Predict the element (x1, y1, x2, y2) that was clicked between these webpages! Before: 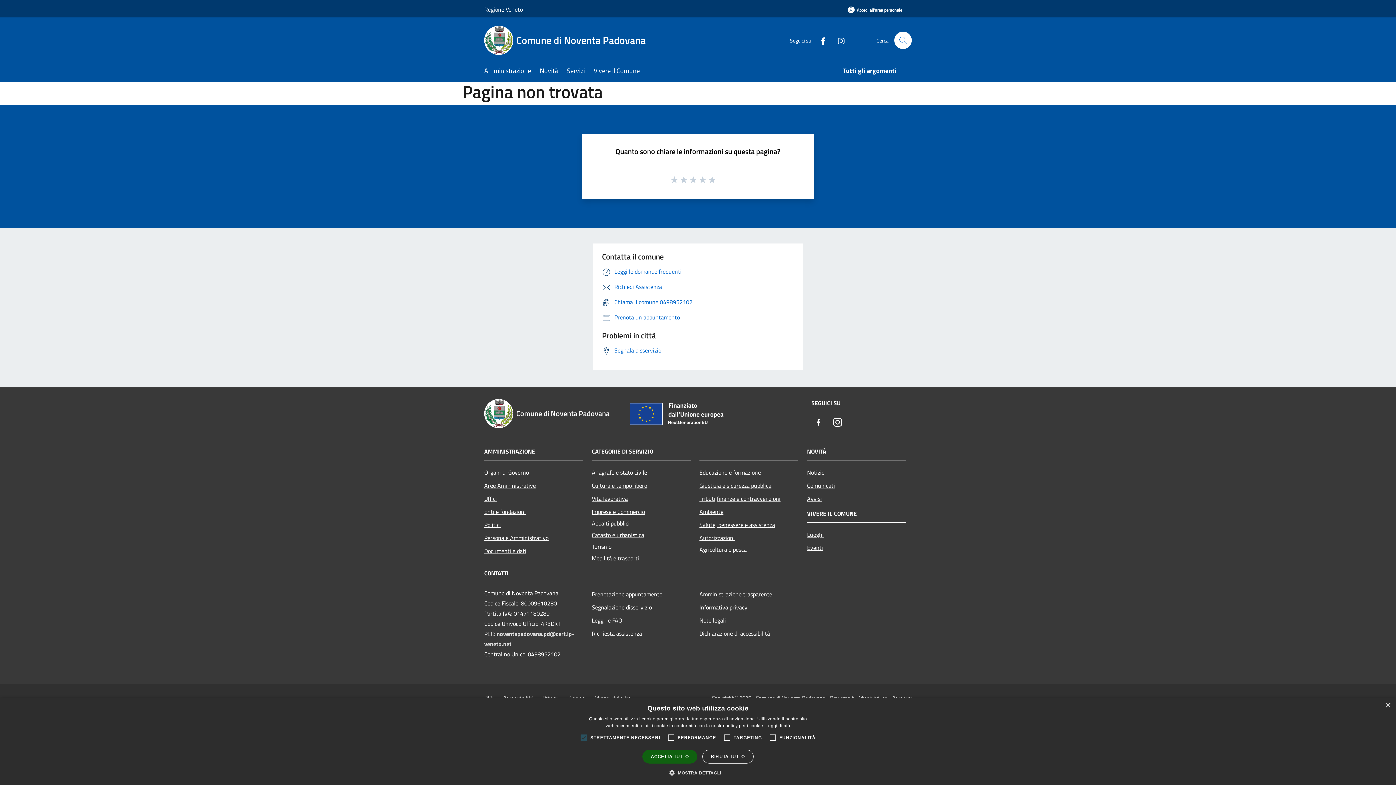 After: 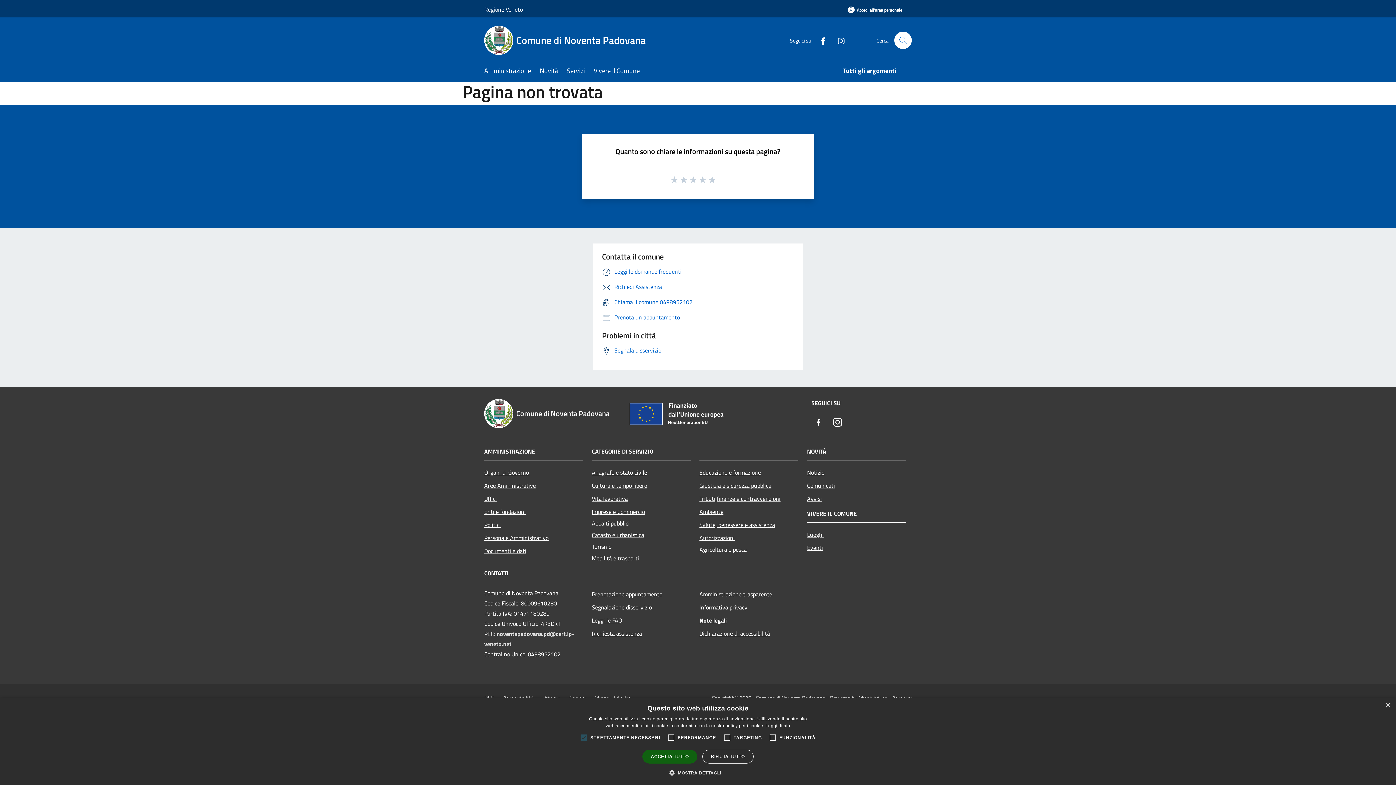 Action: label: Note legali bbox: (699, 614, 798, 627)